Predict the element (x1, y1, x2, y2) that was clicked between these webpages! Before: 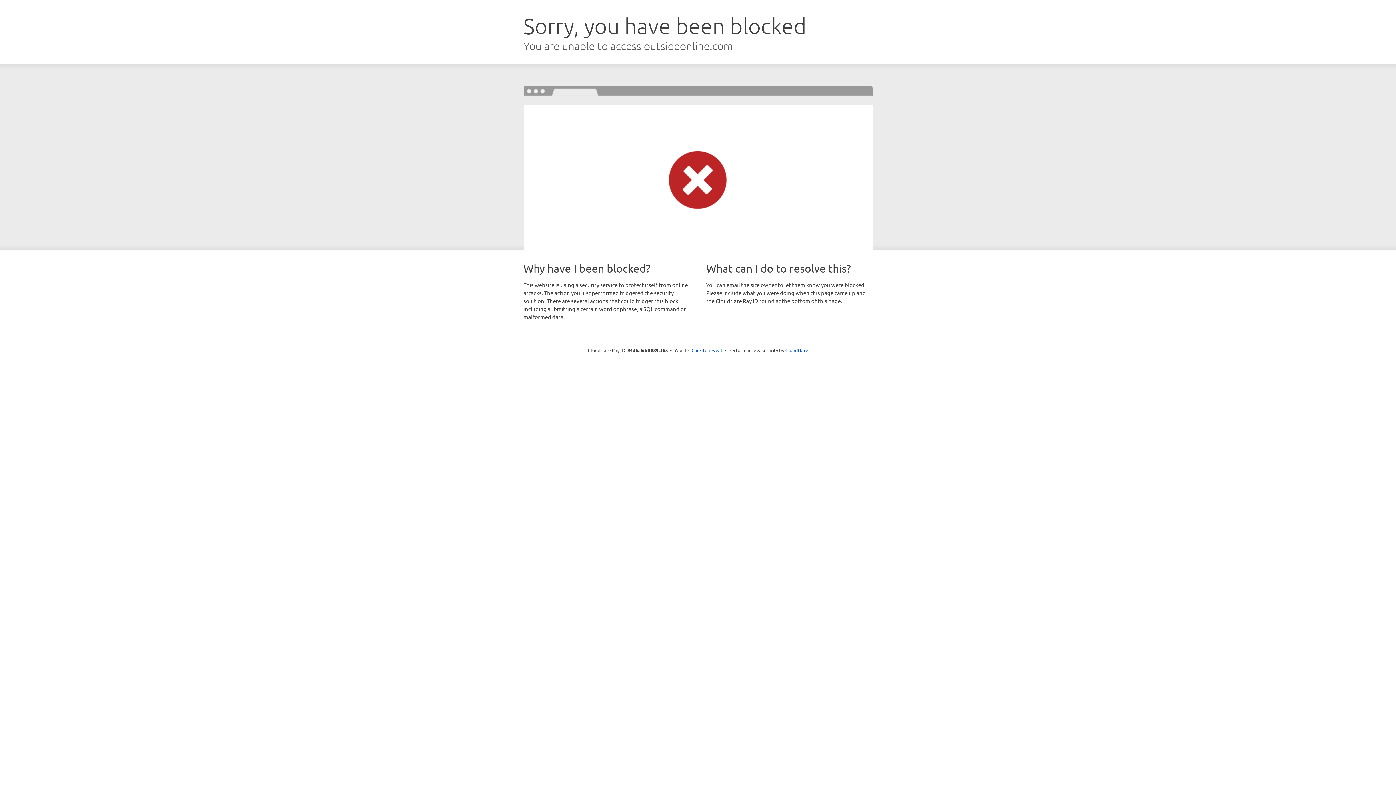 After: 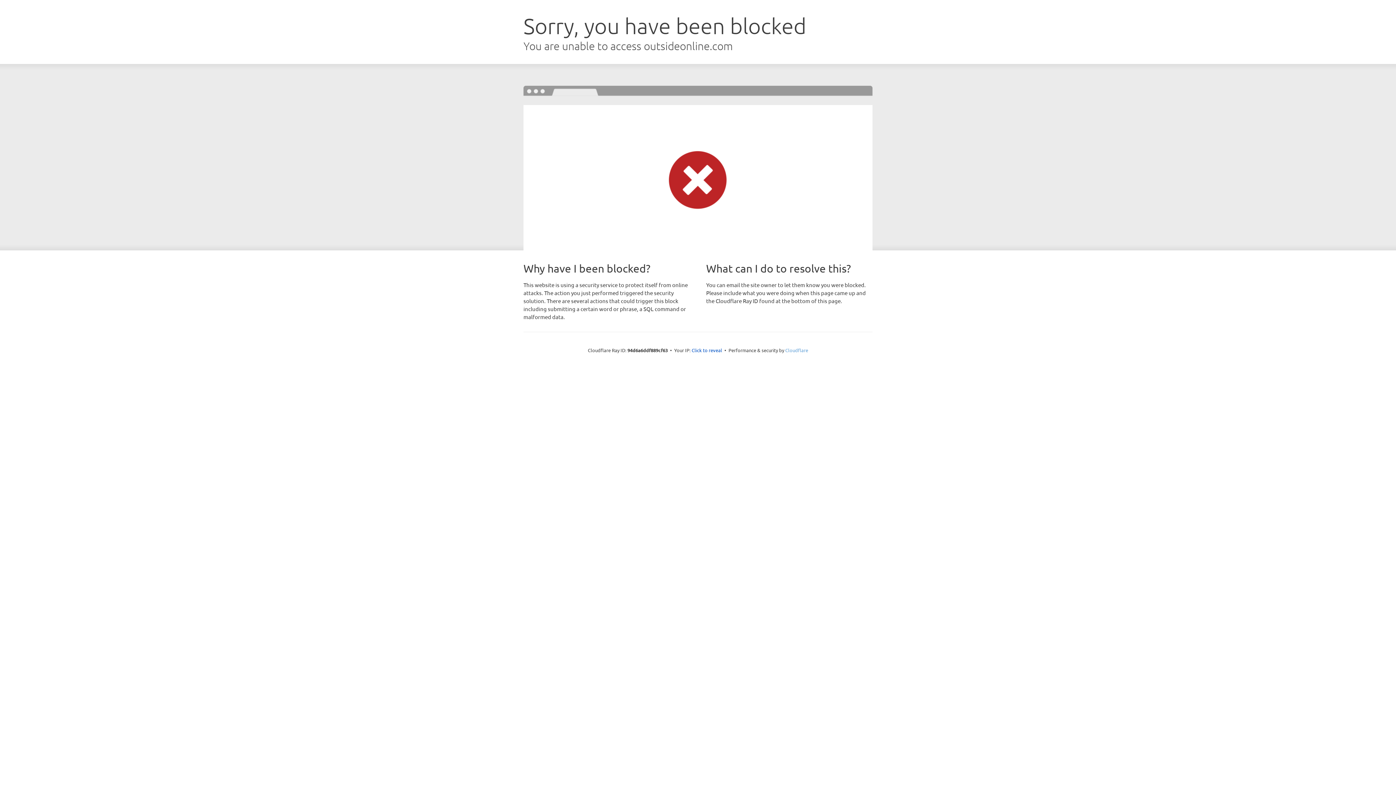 Action: bbox: (785, 347, 808, 353) label: Cloudflare